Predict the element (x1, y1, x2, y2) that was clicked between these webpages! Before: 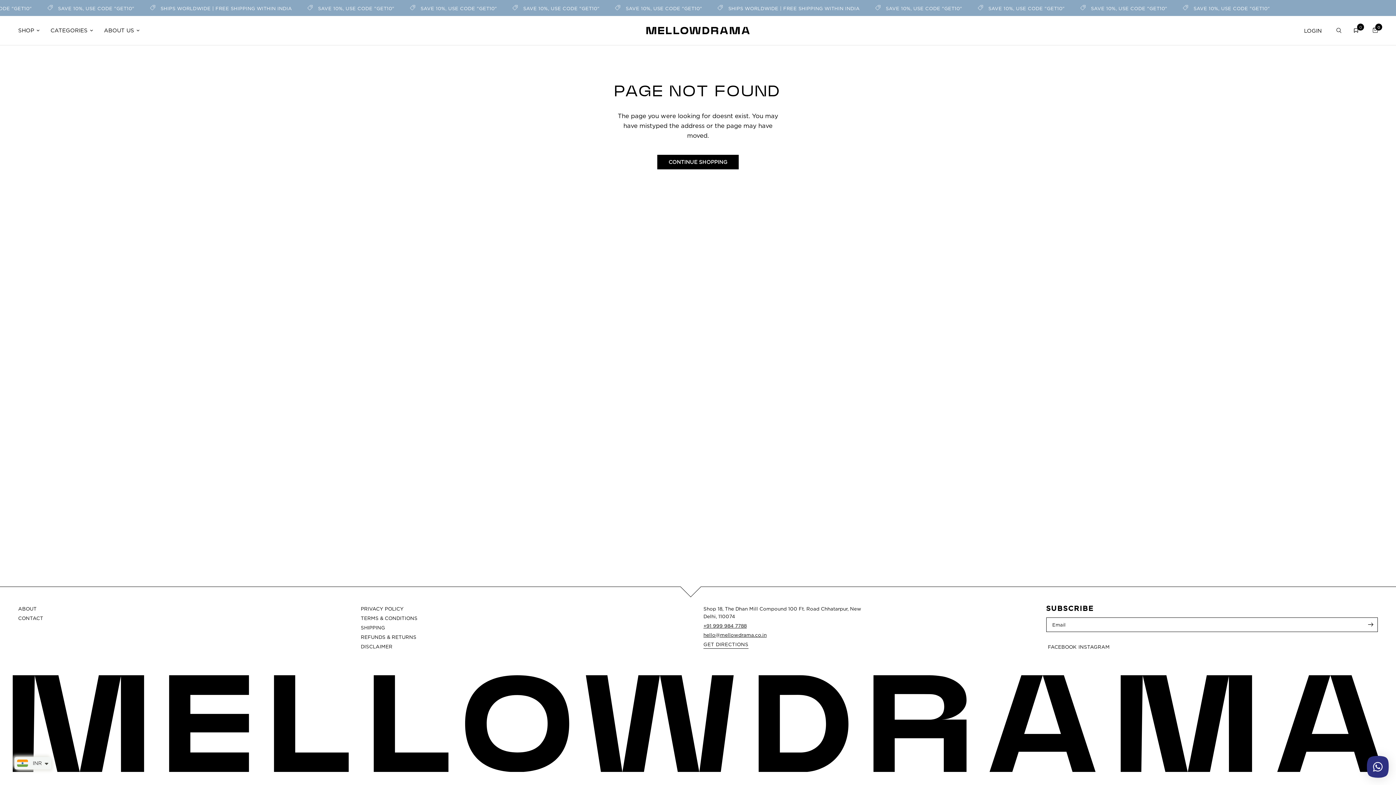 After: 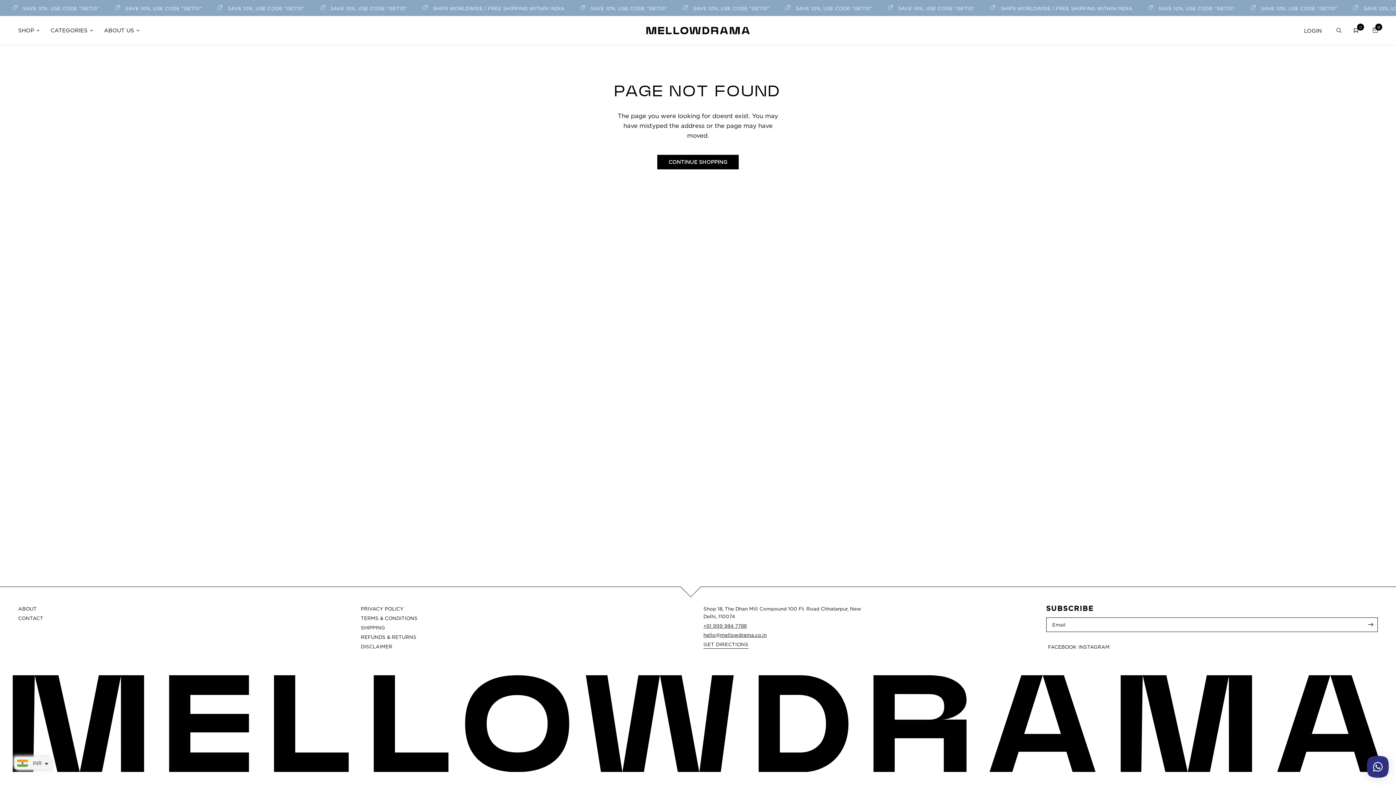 Action: bbox: (703, 623, 746, 628) label: +91 999 984 7788